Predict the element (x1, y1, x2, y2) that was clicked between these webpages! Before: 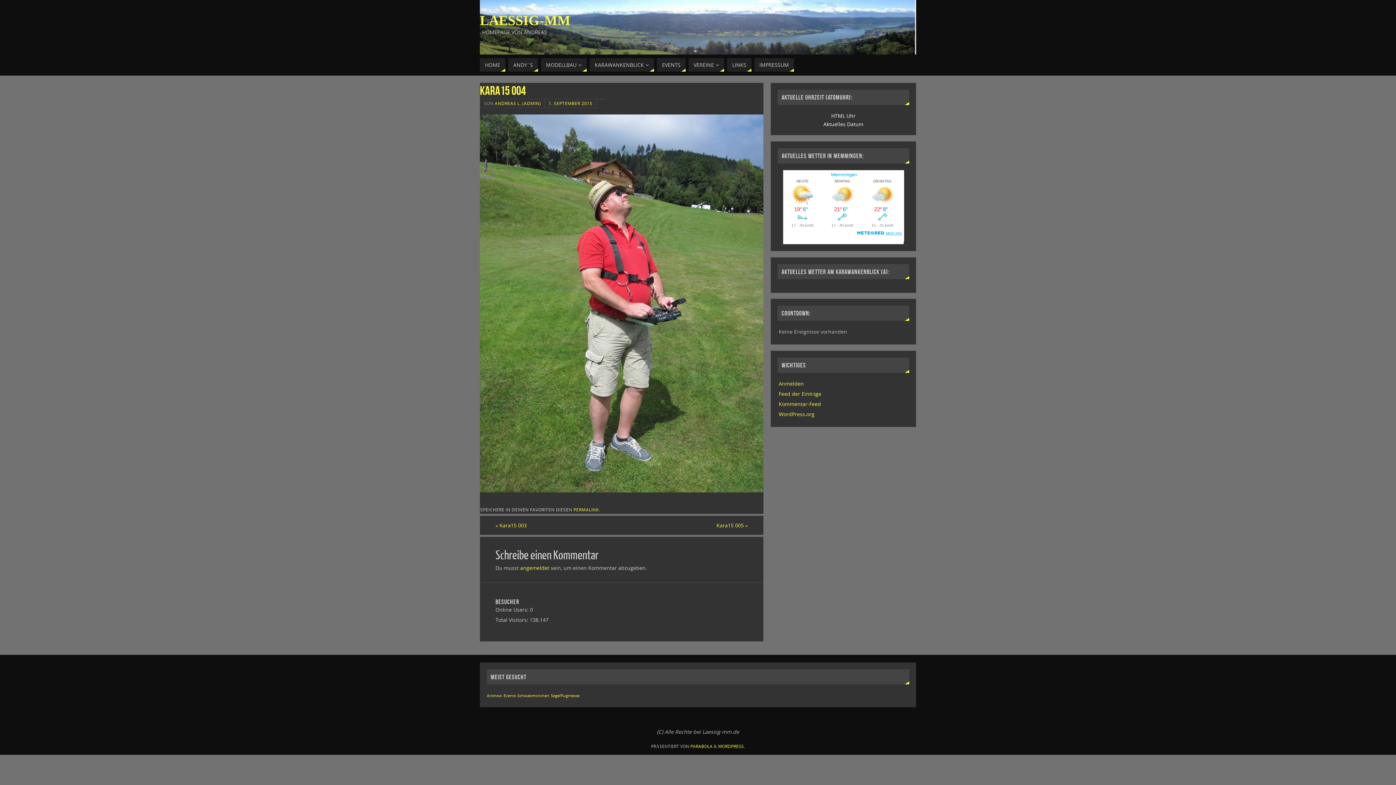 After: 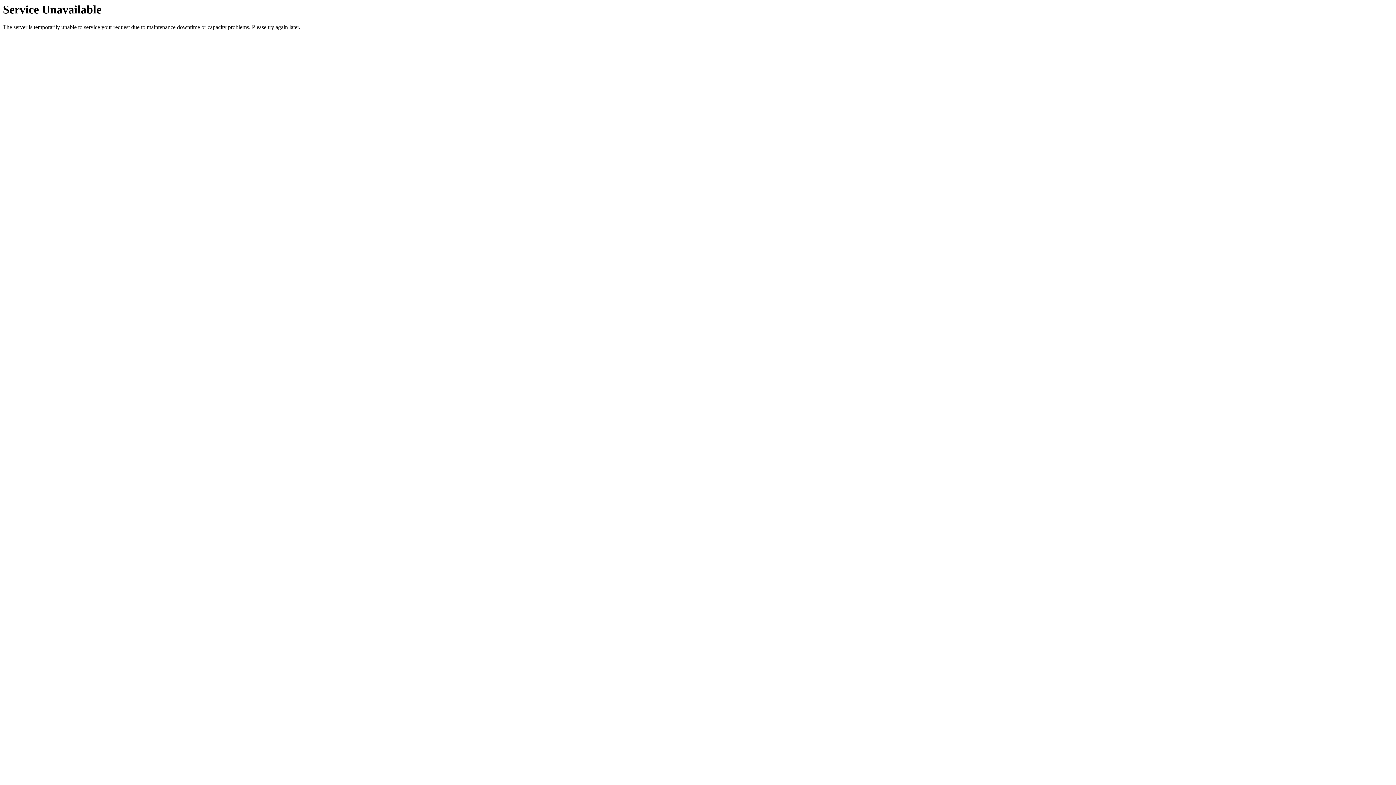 Action: label: Kara15 005 » bbox: (621, 516, 763, 534)